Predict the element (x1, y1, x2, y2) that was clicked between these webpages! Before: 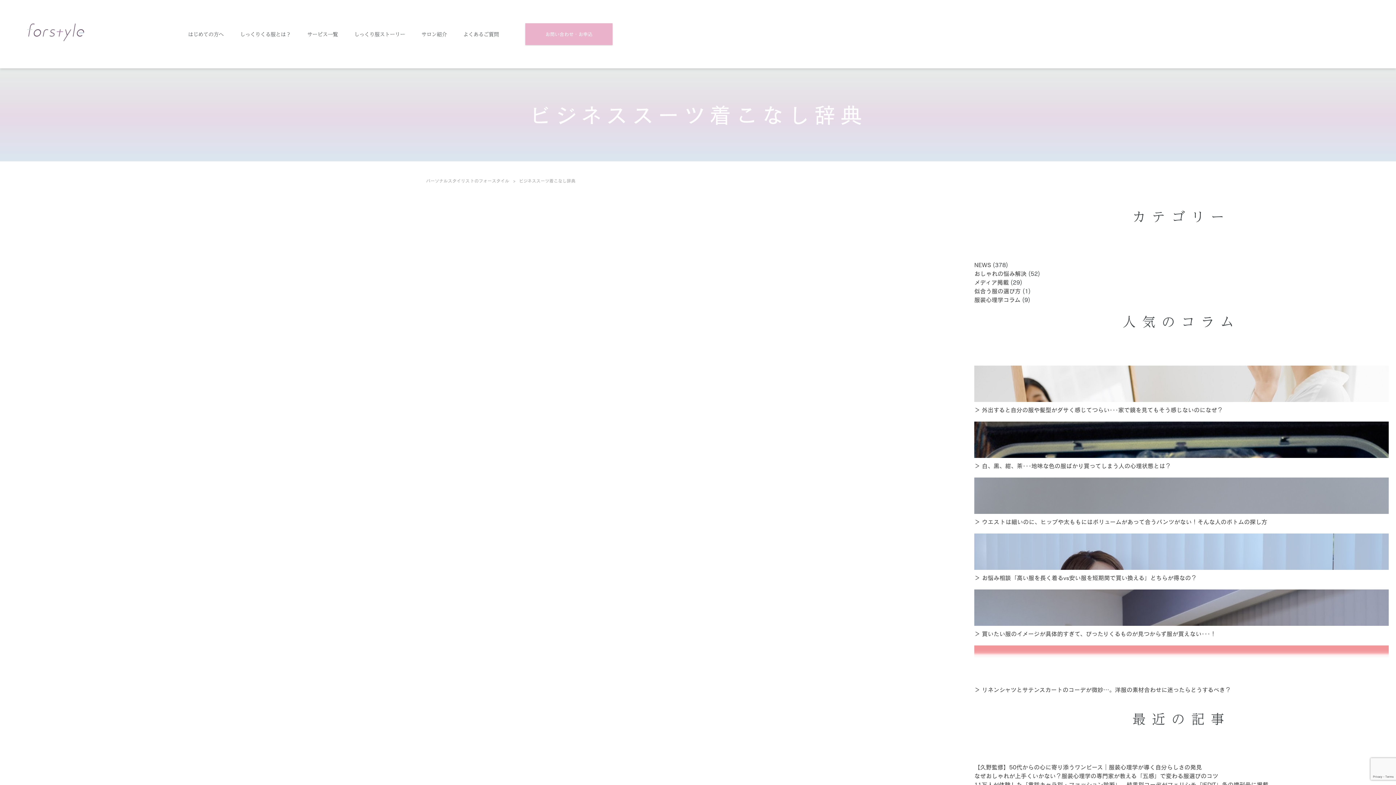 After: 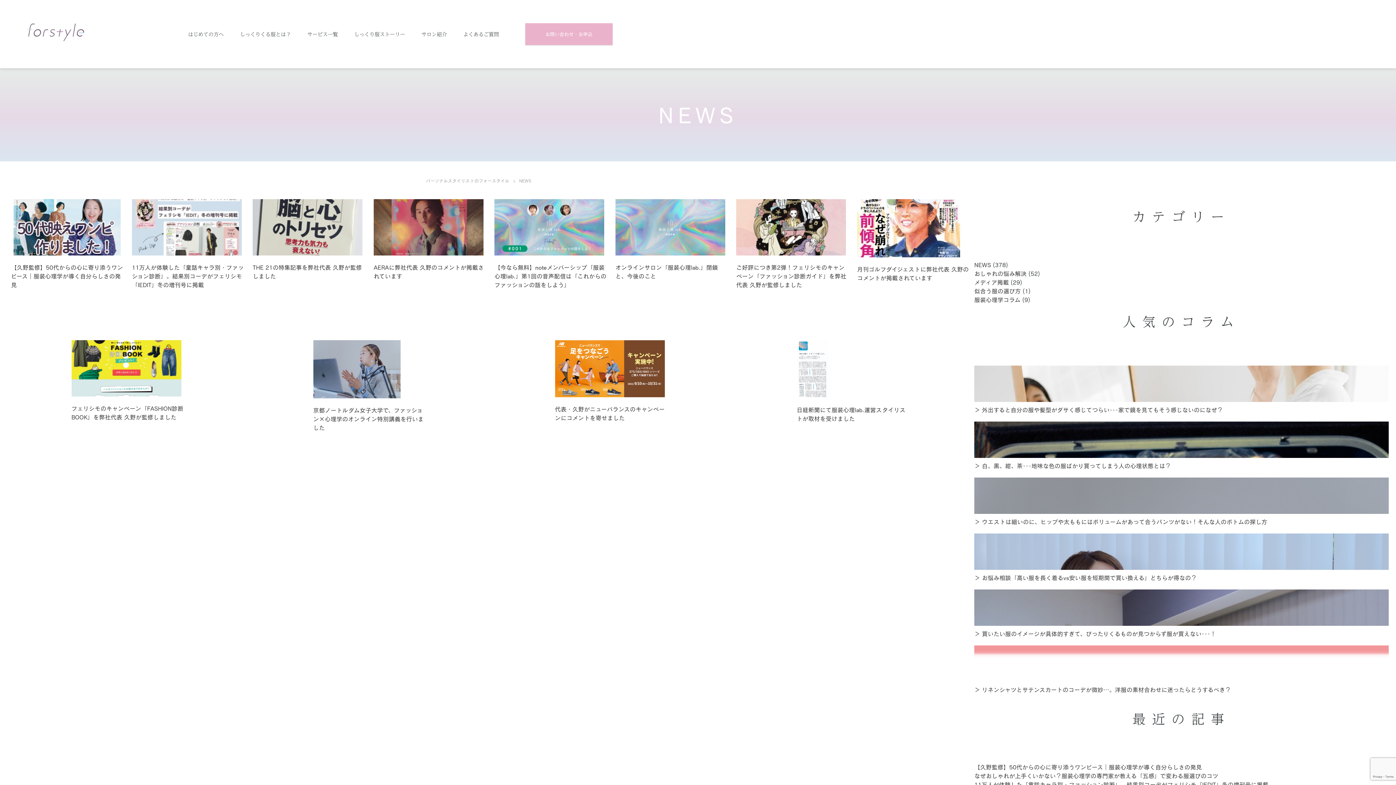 Action: bbox: (974, 262, 991, 268) label: NEWS